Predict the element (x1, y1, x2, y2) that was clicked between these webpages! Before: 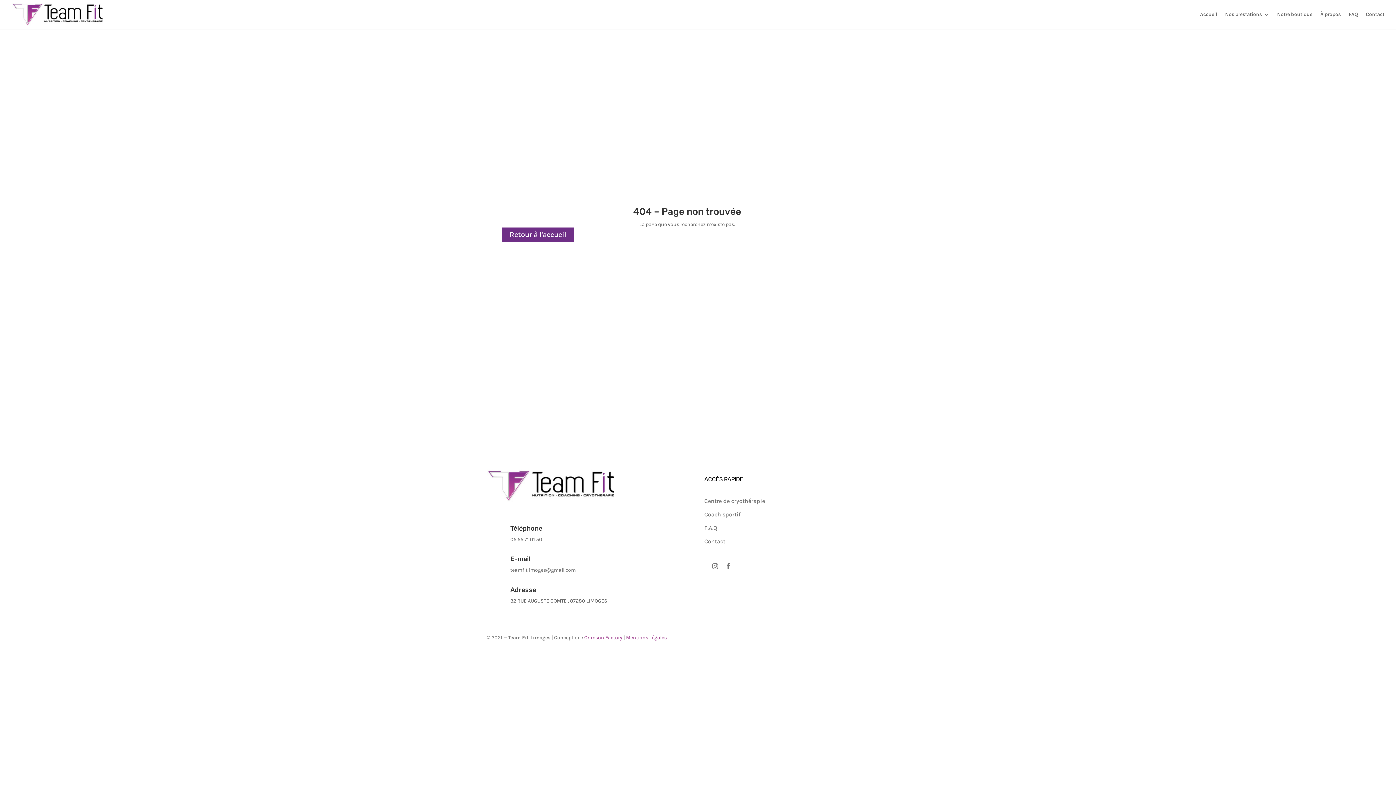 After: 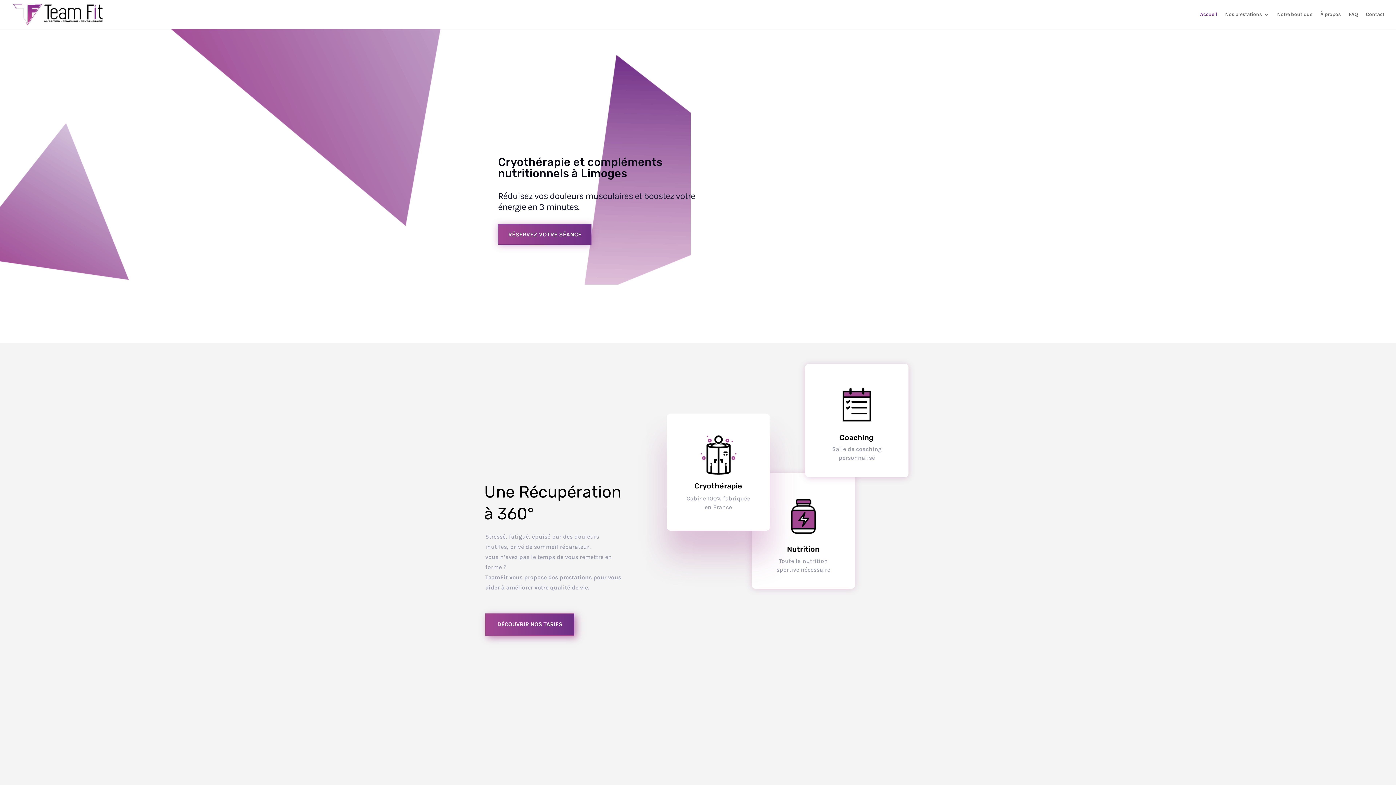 Action: bbox: (12, 11, 102, 17)